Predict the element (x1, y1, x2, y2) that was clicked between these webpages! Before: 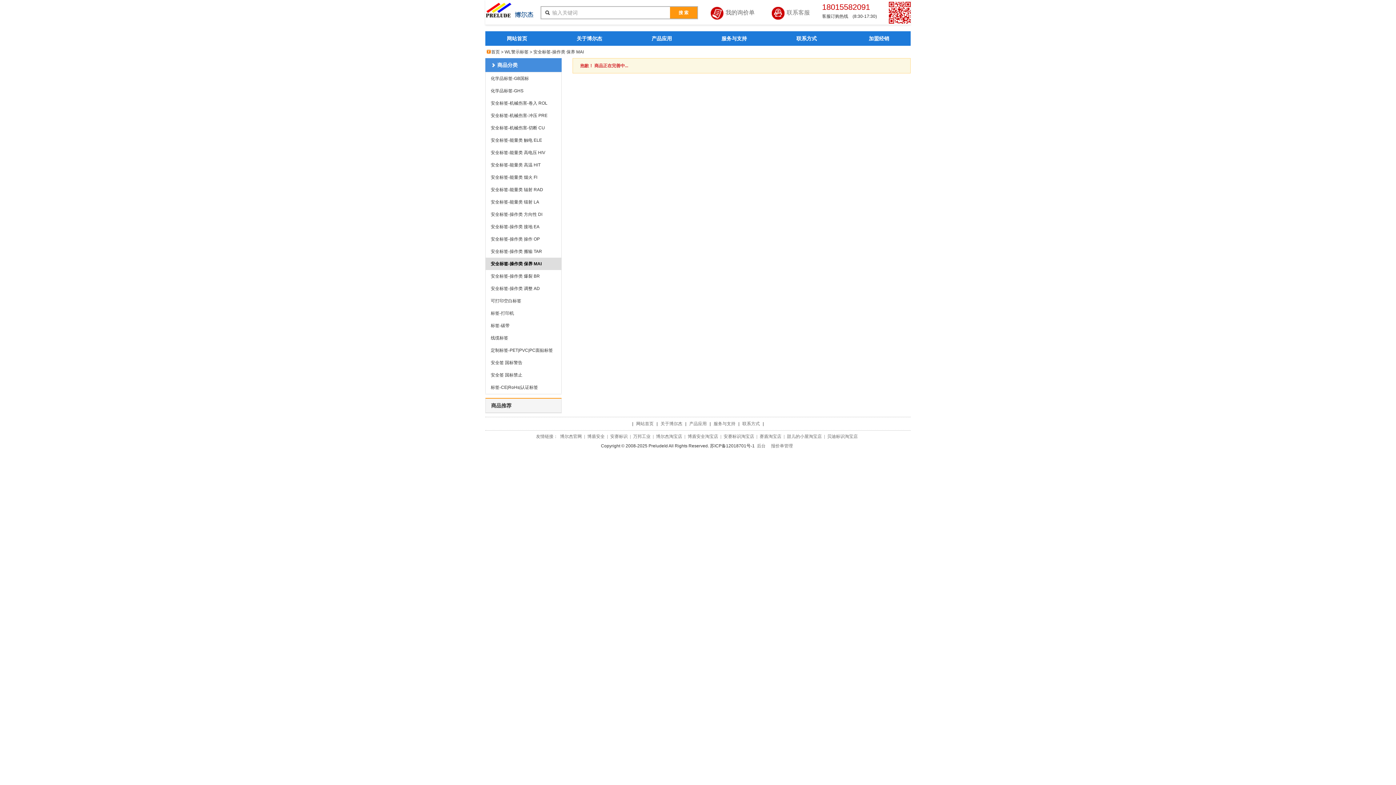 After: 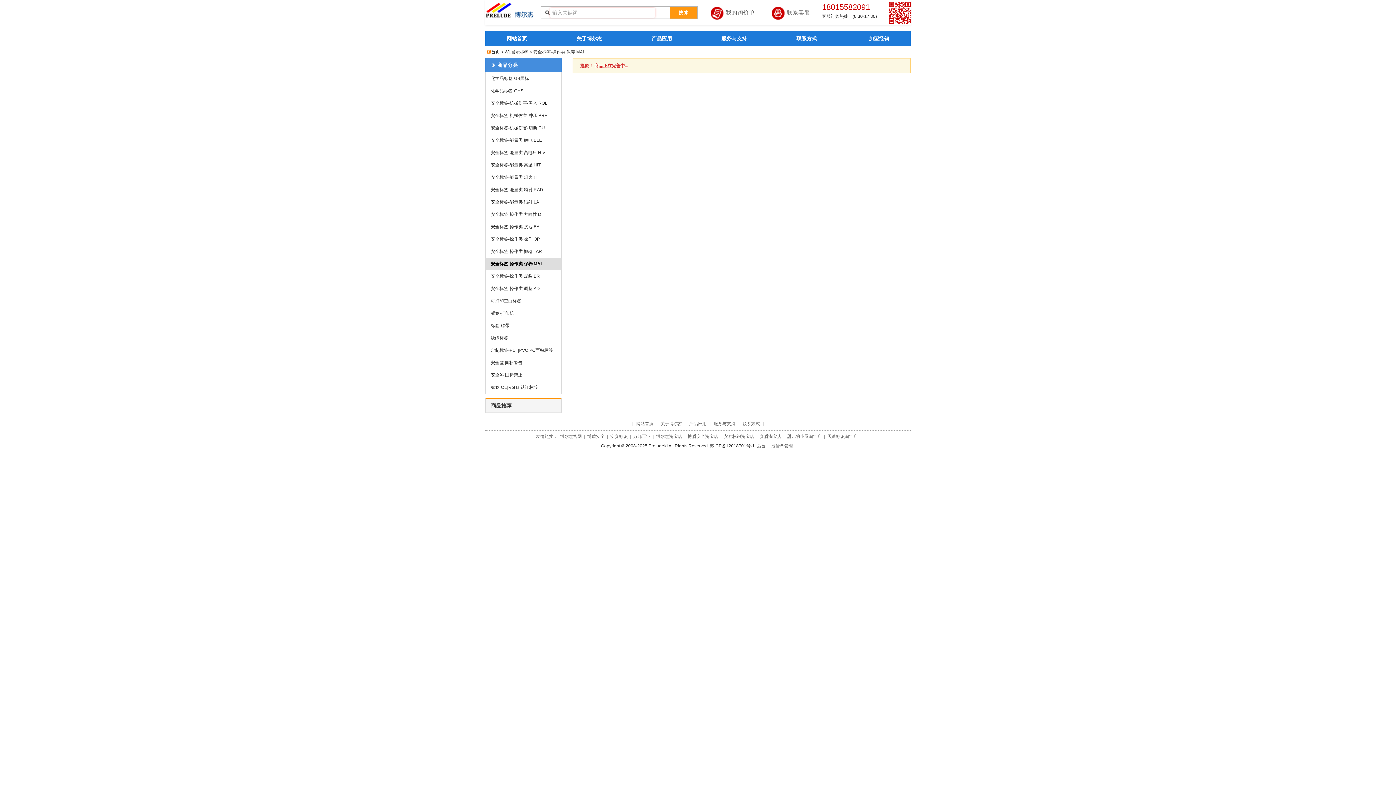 Action: bbox: (670, 6, 697, 18) label: 搜 索